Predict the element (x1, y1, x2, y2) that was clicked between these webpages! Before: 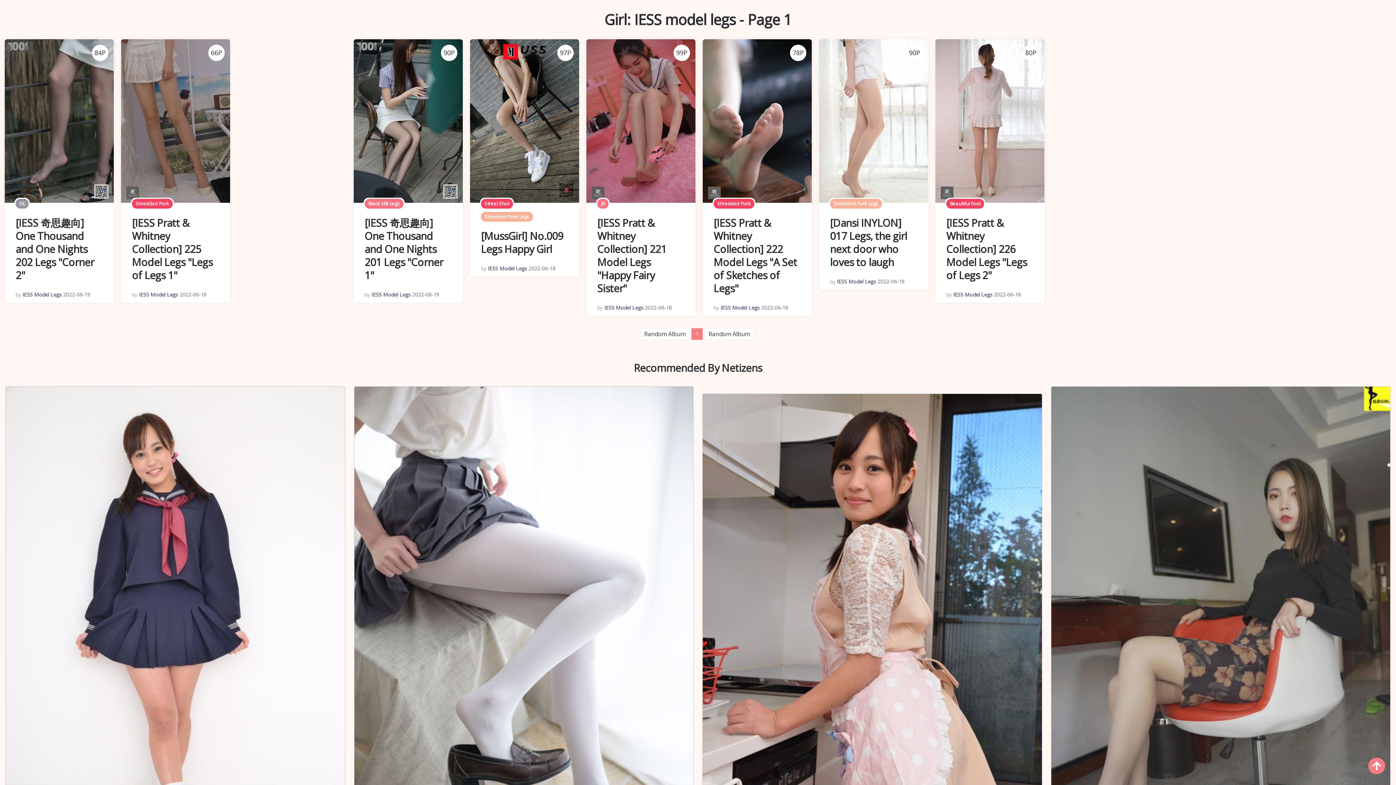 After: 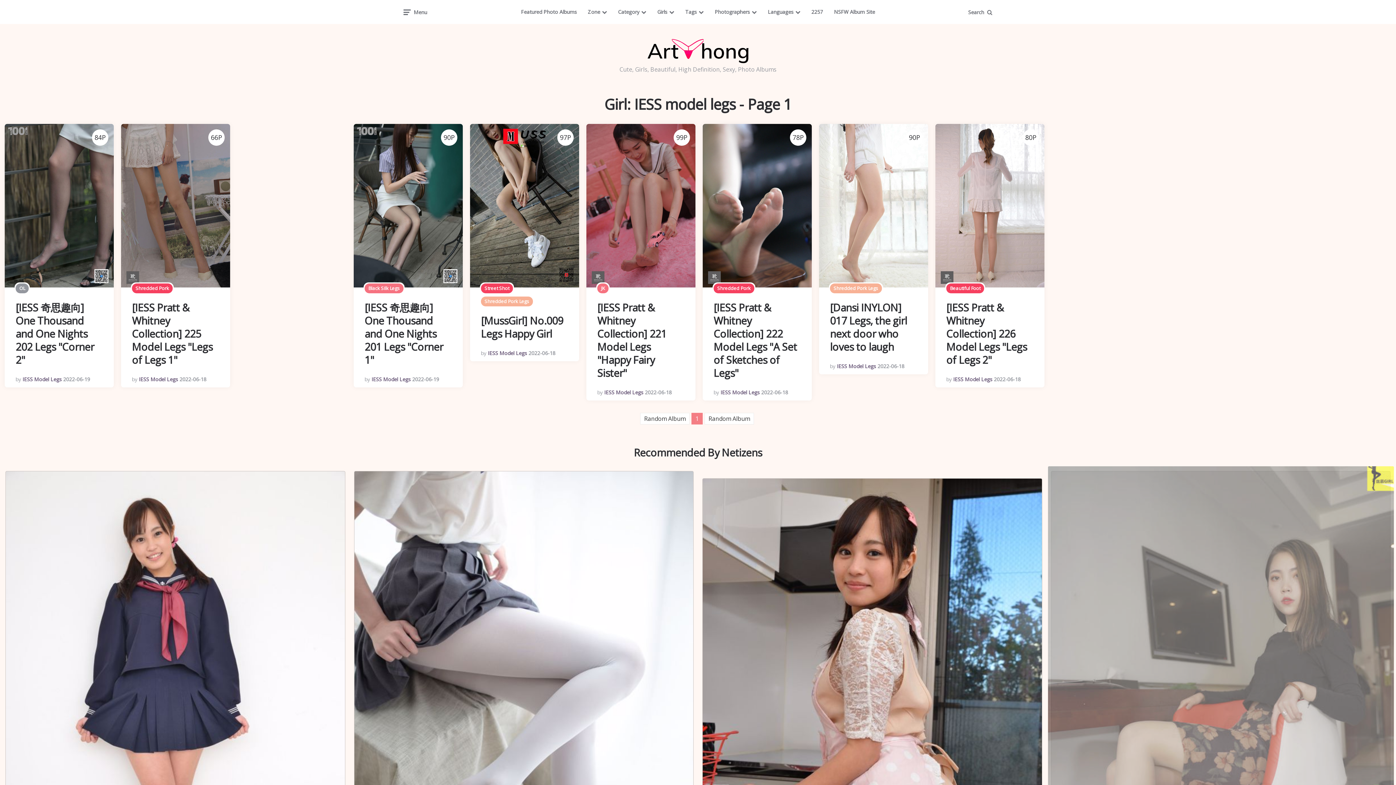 Action: bbox: (1368, 758, 1385, 774)